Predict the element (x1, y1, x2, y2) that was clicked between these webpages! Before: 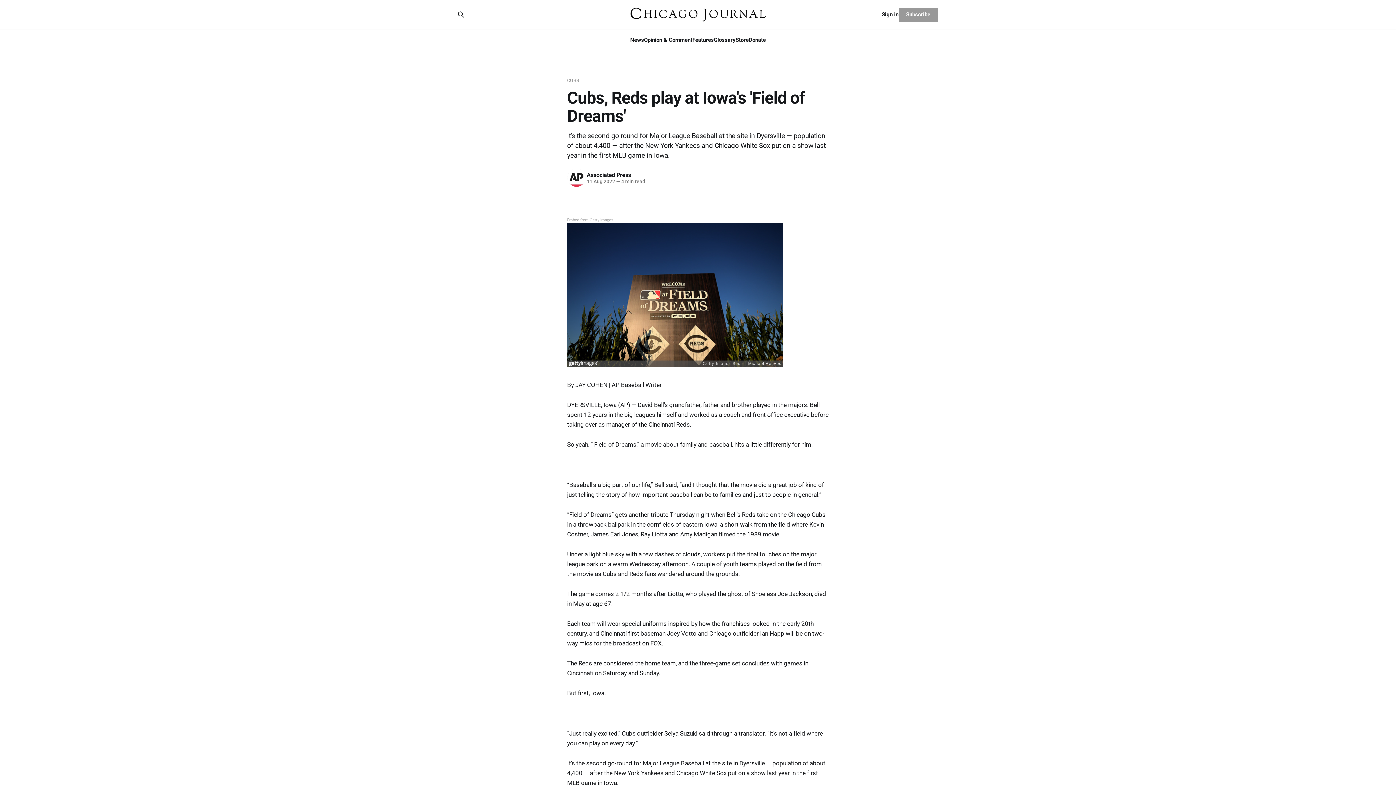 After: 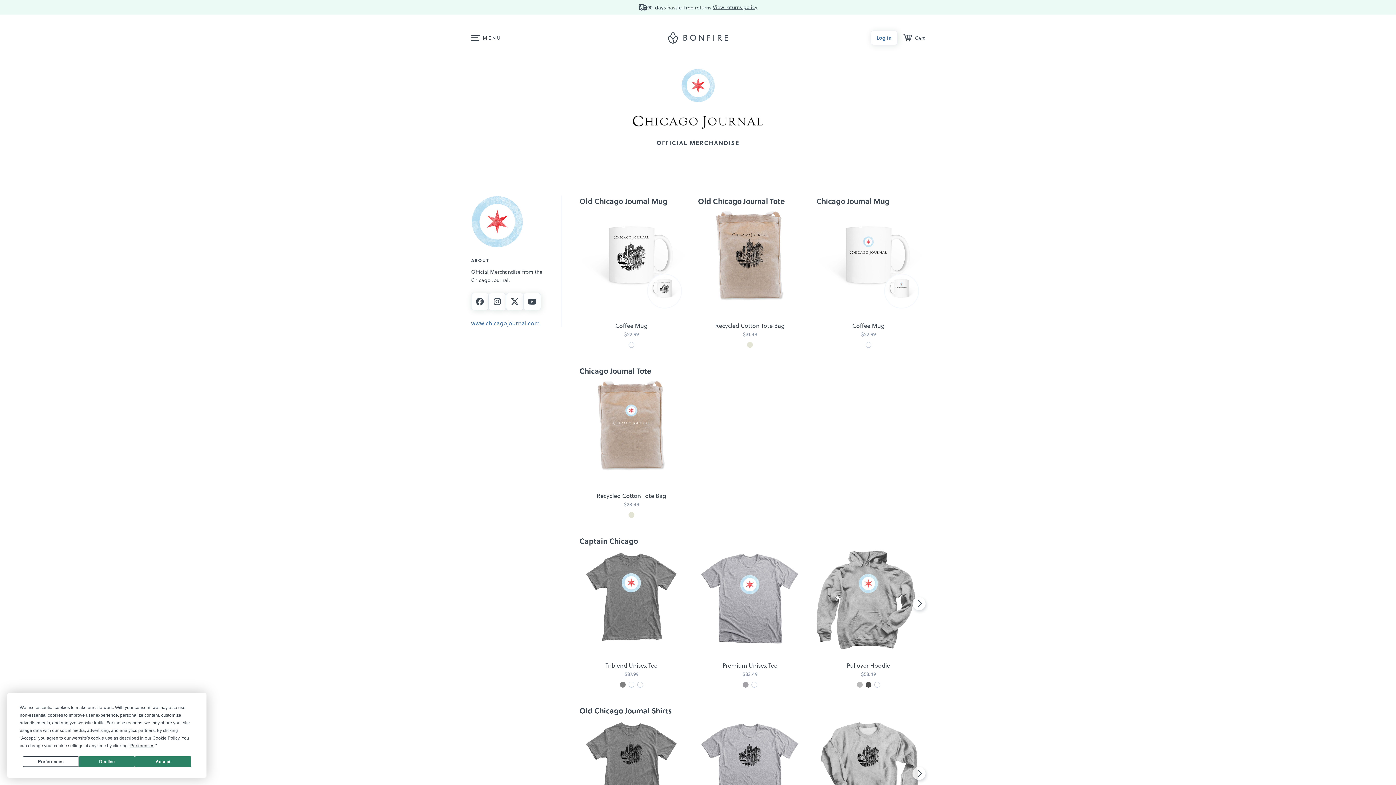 Action: bbox: (735, 36, 748, 43) label: Store